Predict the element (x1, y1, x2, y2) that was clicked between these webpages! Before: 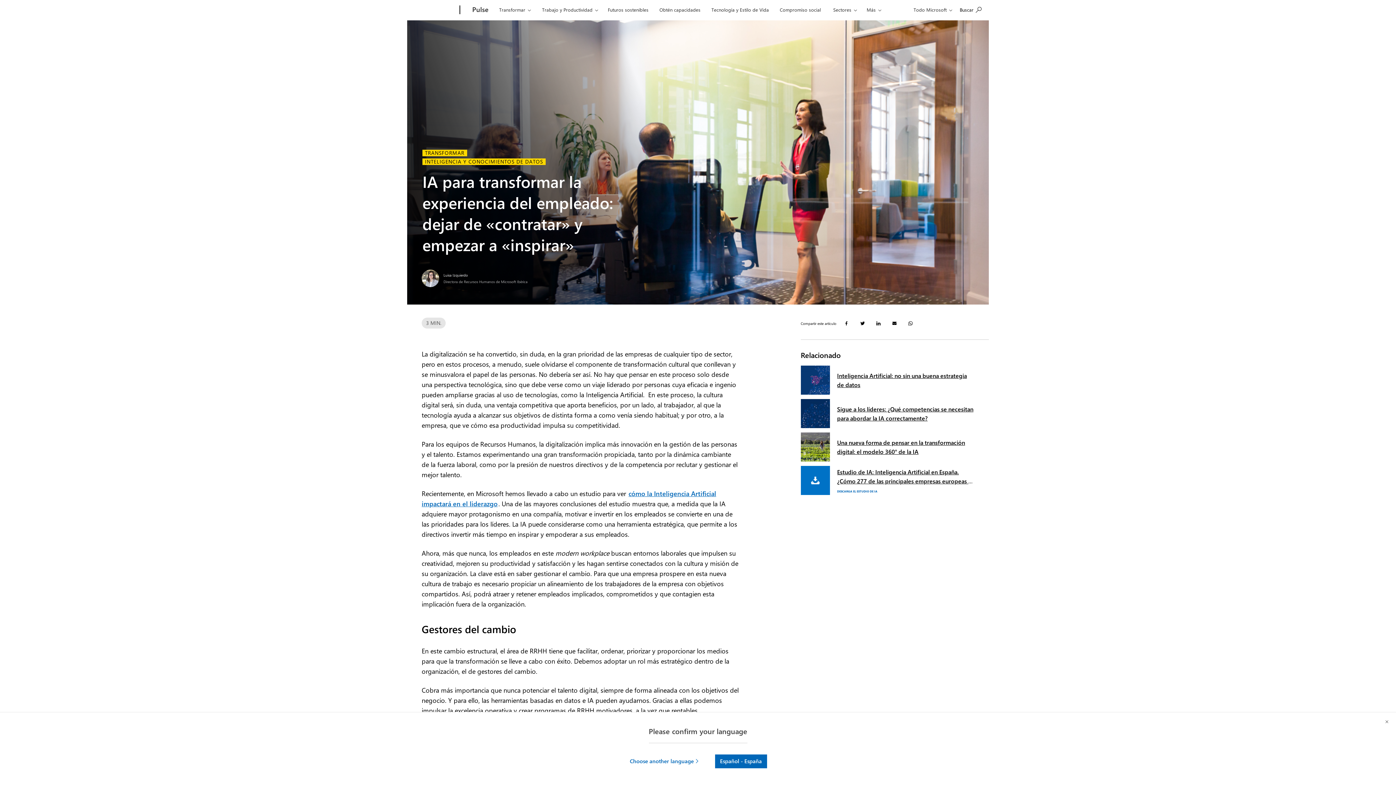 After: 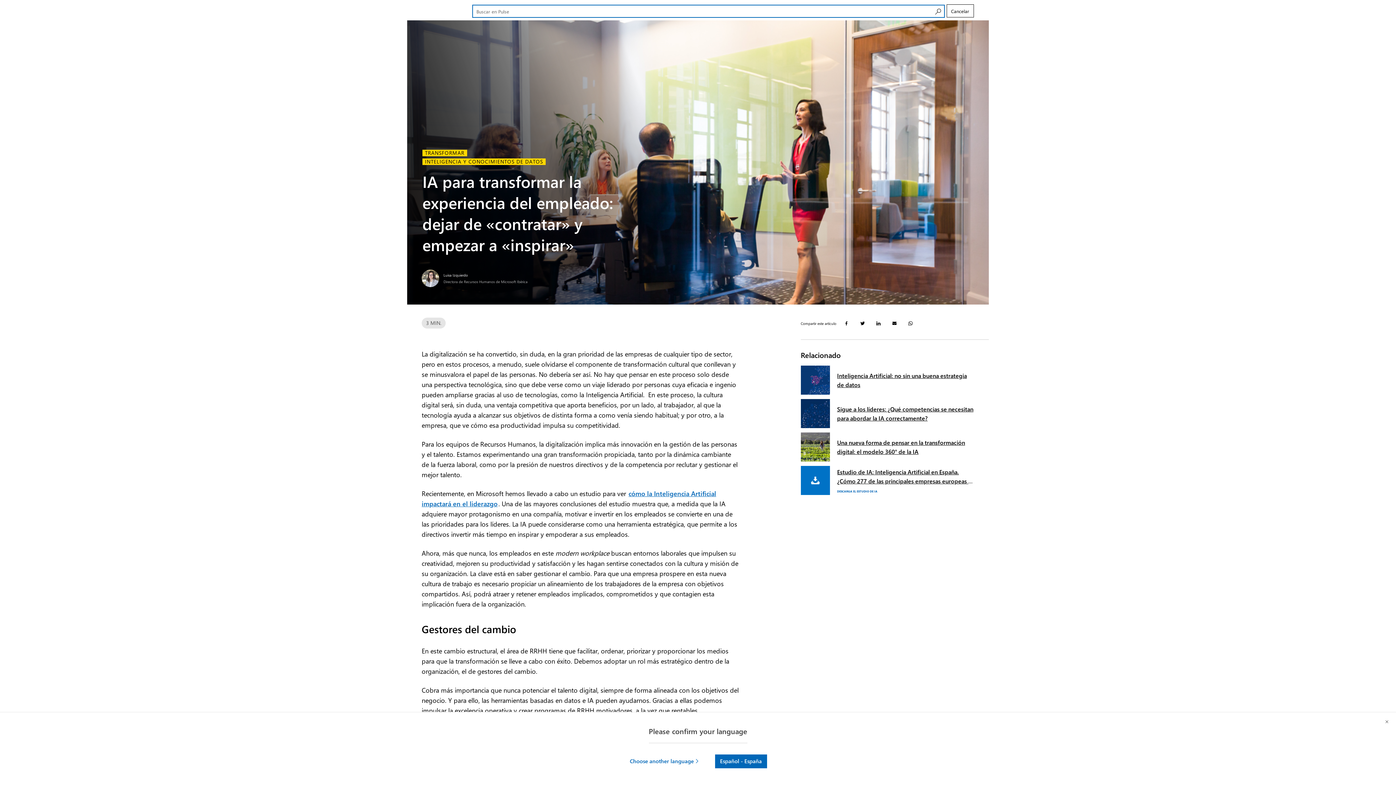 Action: label: Buscar en Pulse bbox: (956, 1, 985, 17)